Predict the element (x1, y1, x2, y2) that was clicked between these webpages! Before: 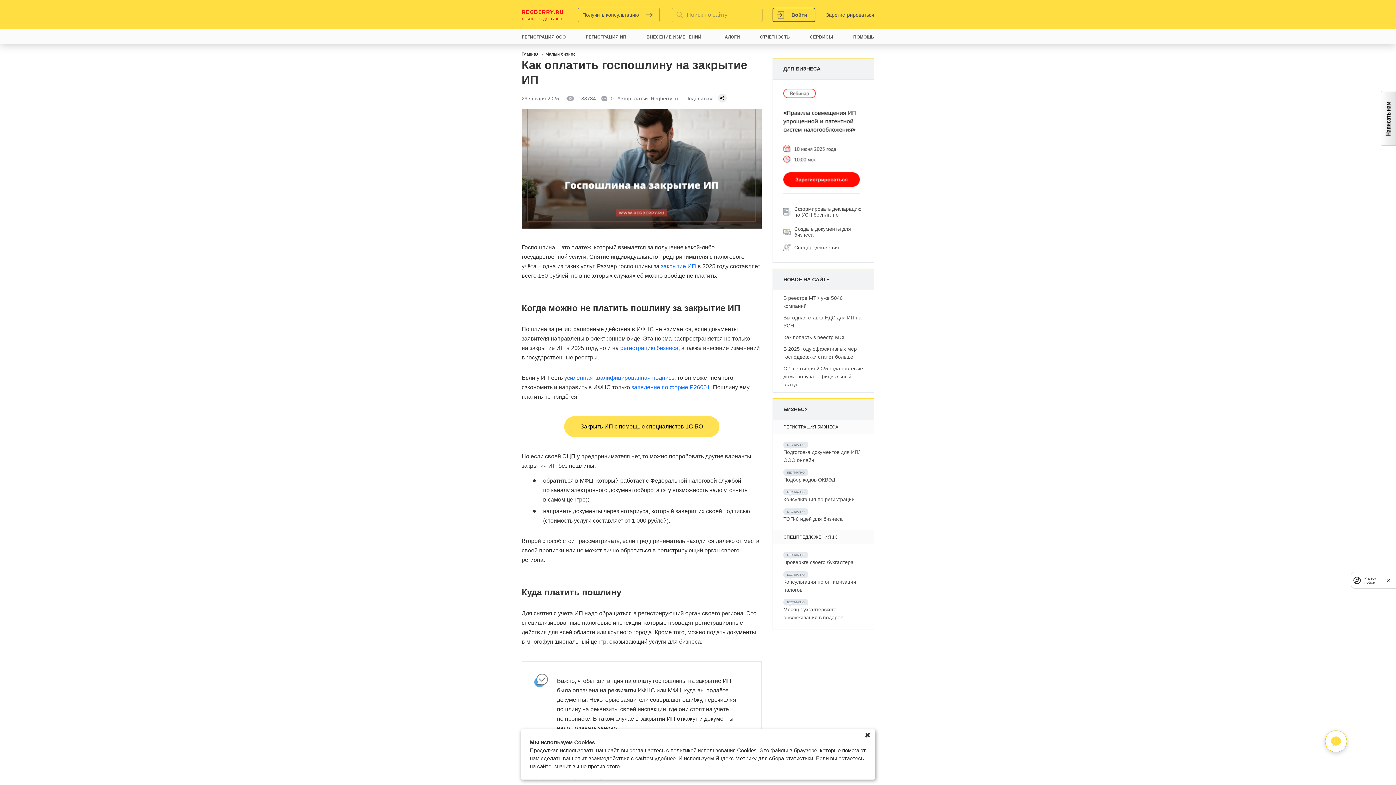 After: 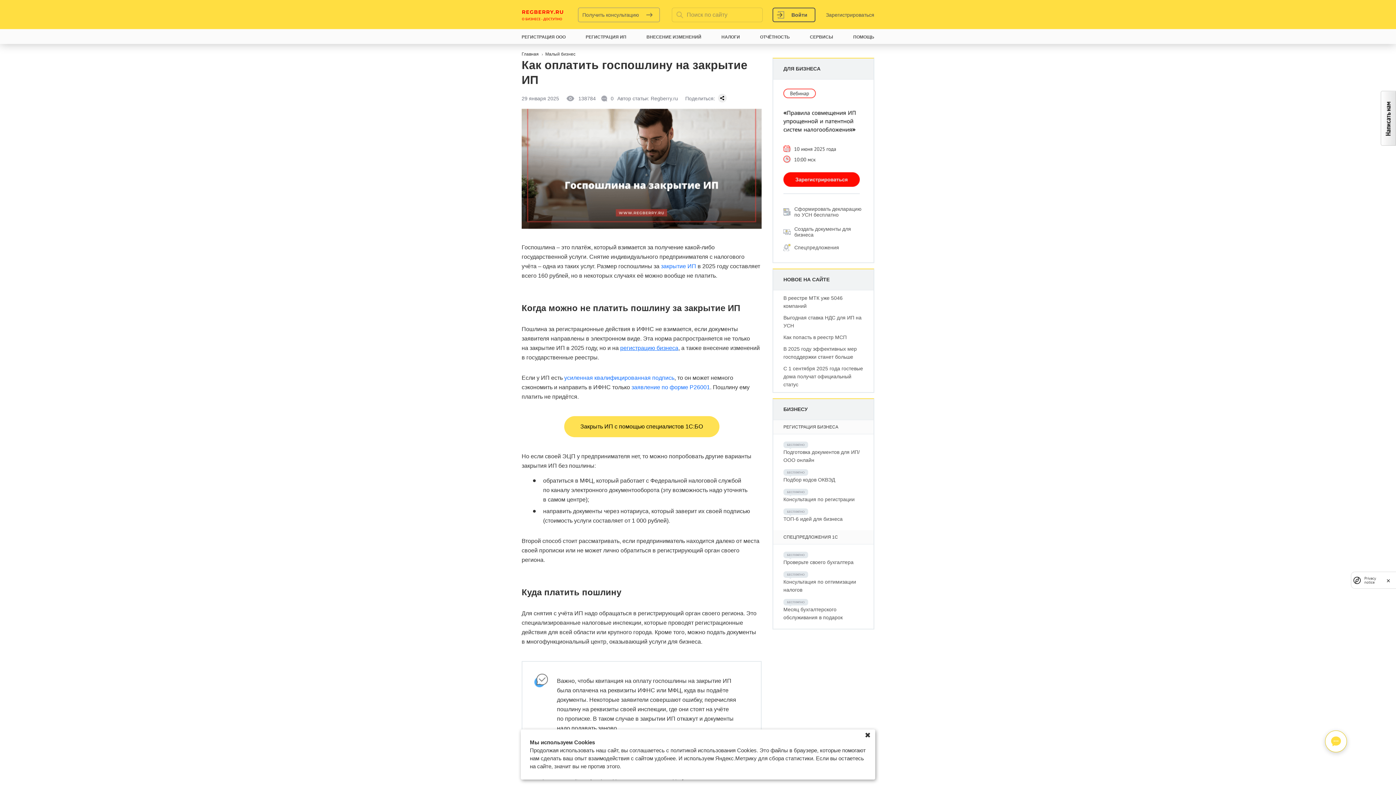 Action: bbox: (620, 345, 678, 351) label: регистрацию бизнеса